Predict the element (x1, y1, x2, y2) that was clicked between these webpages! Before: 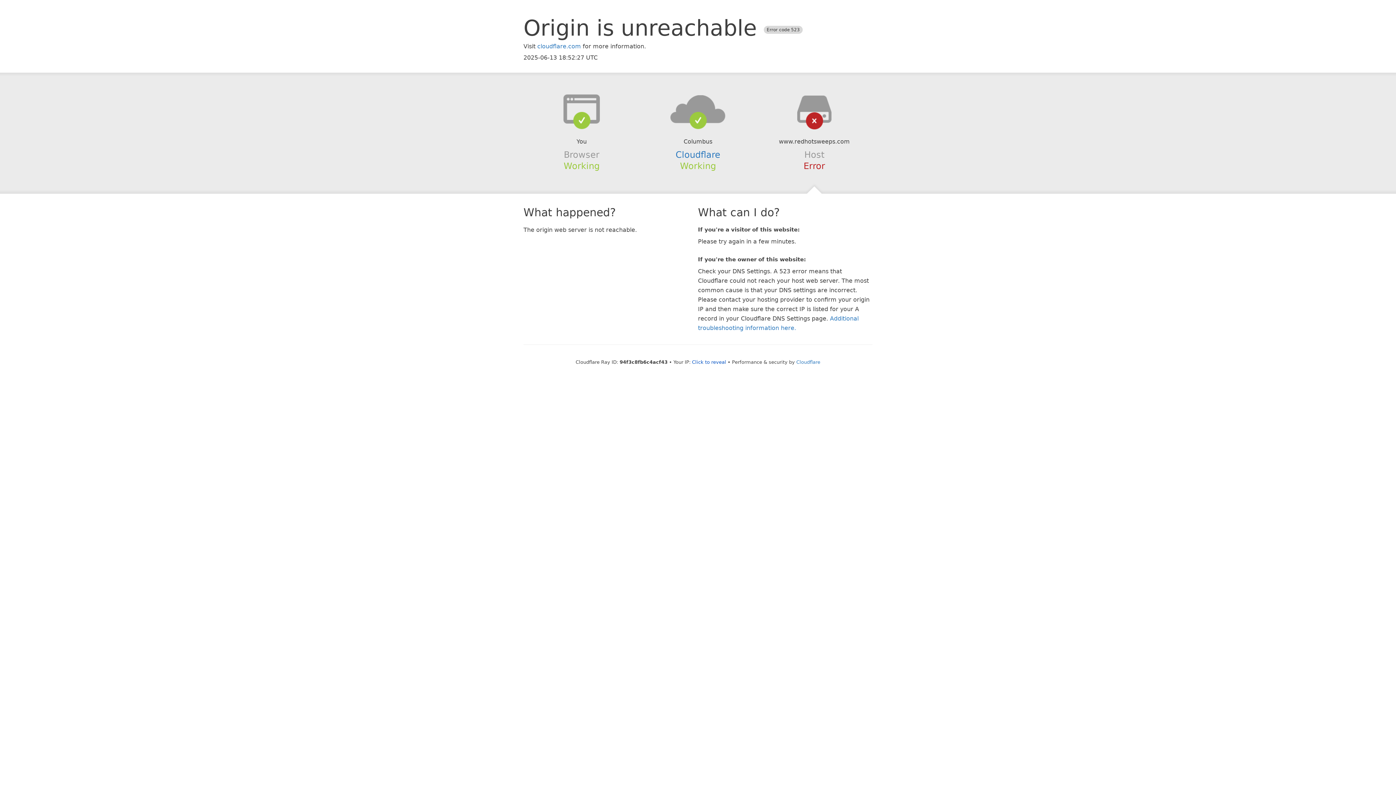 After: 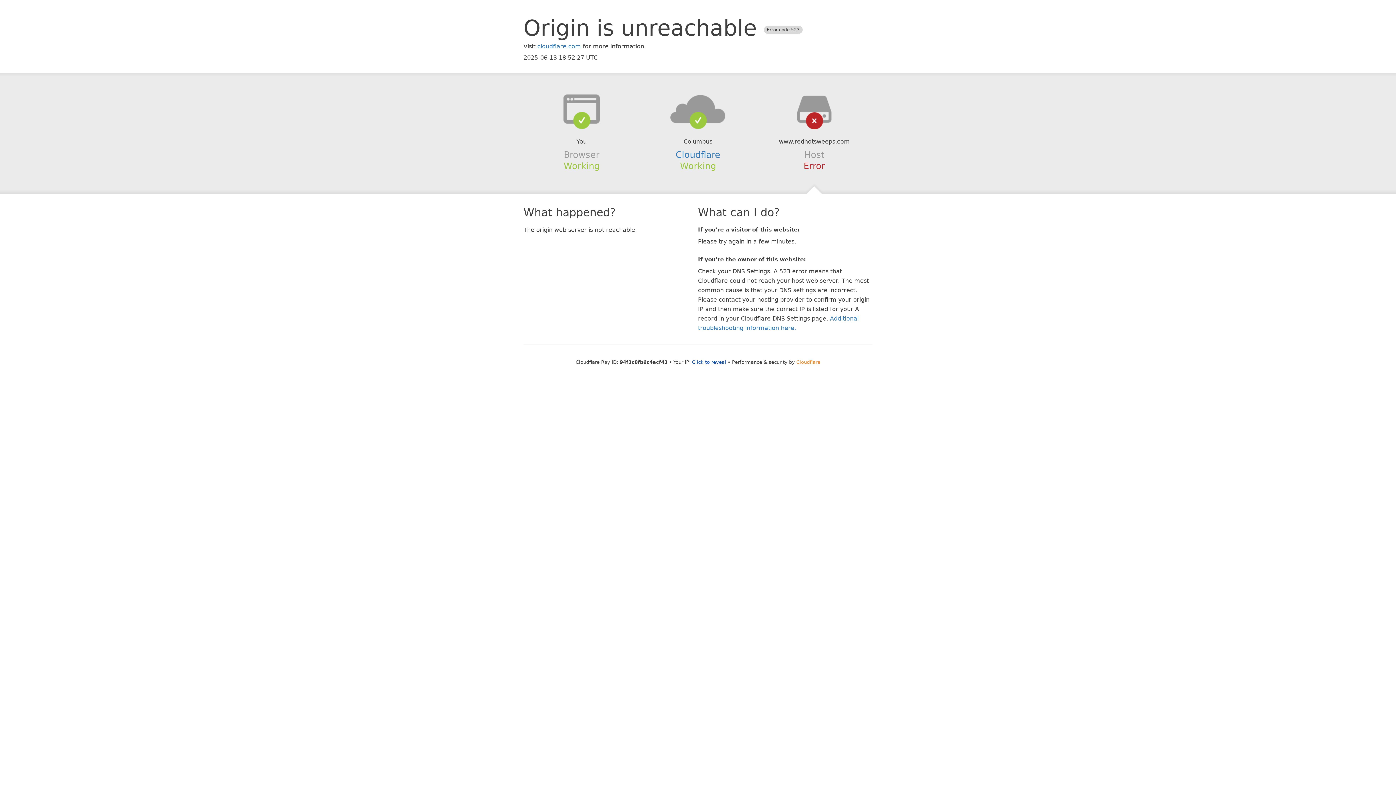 Action: label: Cloudflare bbox: (796, 359, 820, 364)